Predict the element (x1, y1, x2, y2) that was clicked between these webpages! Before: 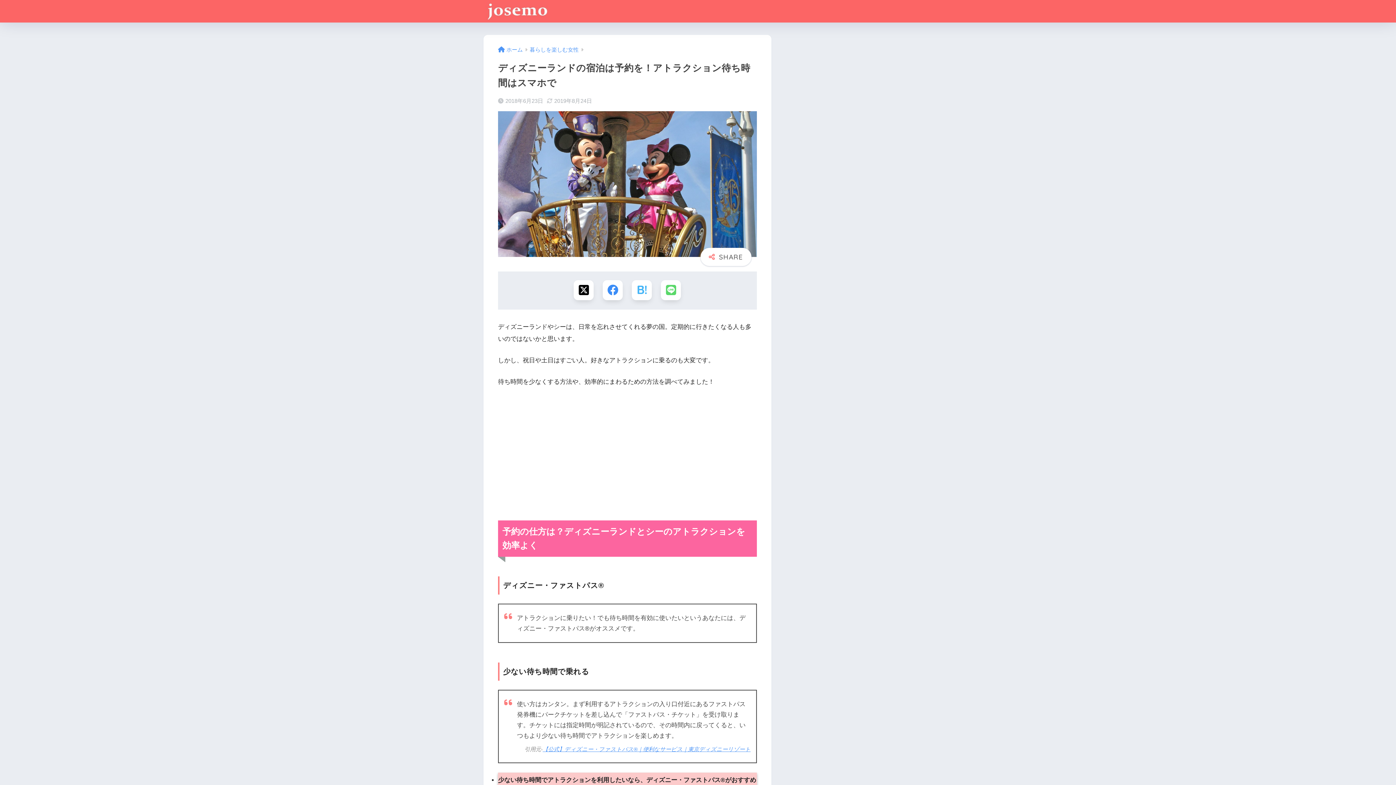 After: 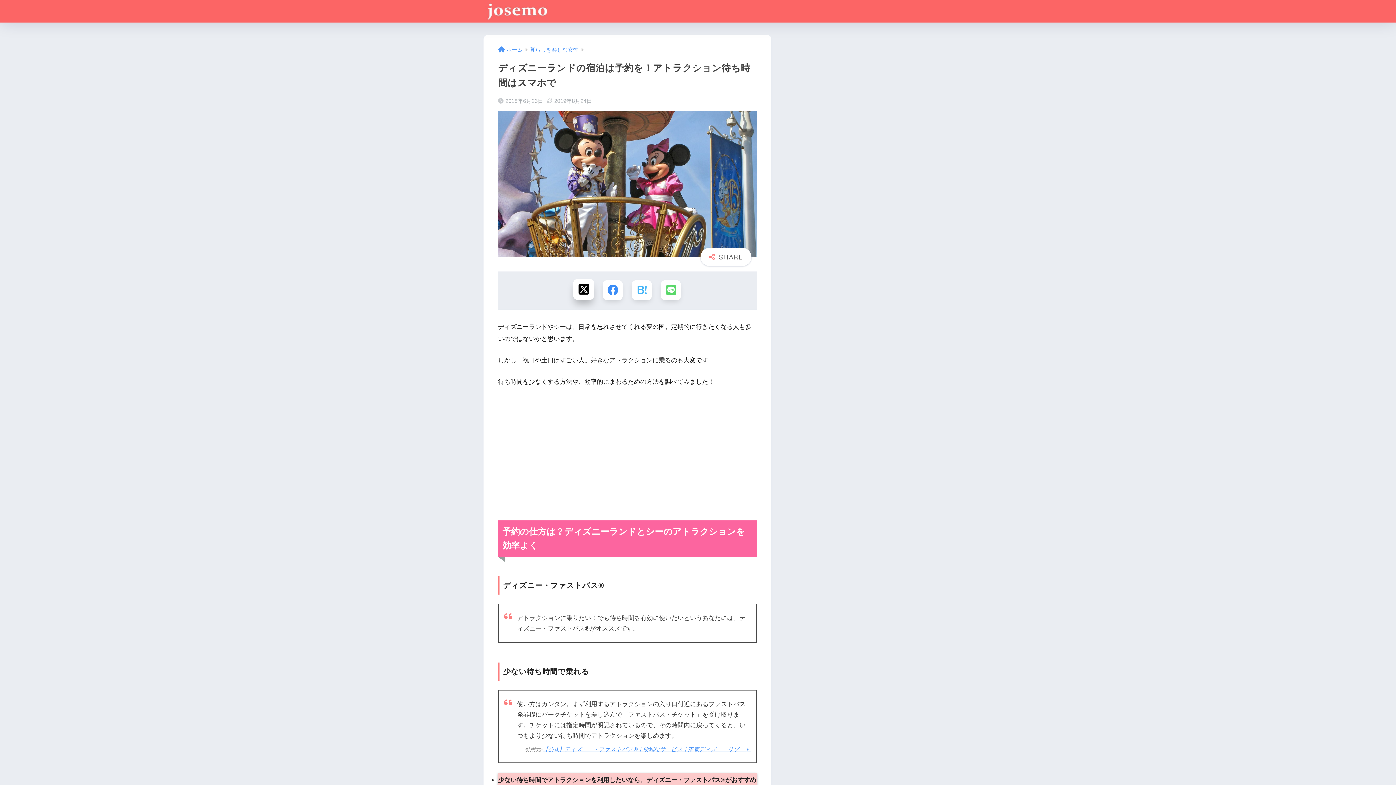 Action: bbox: (573, 280, 593, 300) label: Xでシェアする